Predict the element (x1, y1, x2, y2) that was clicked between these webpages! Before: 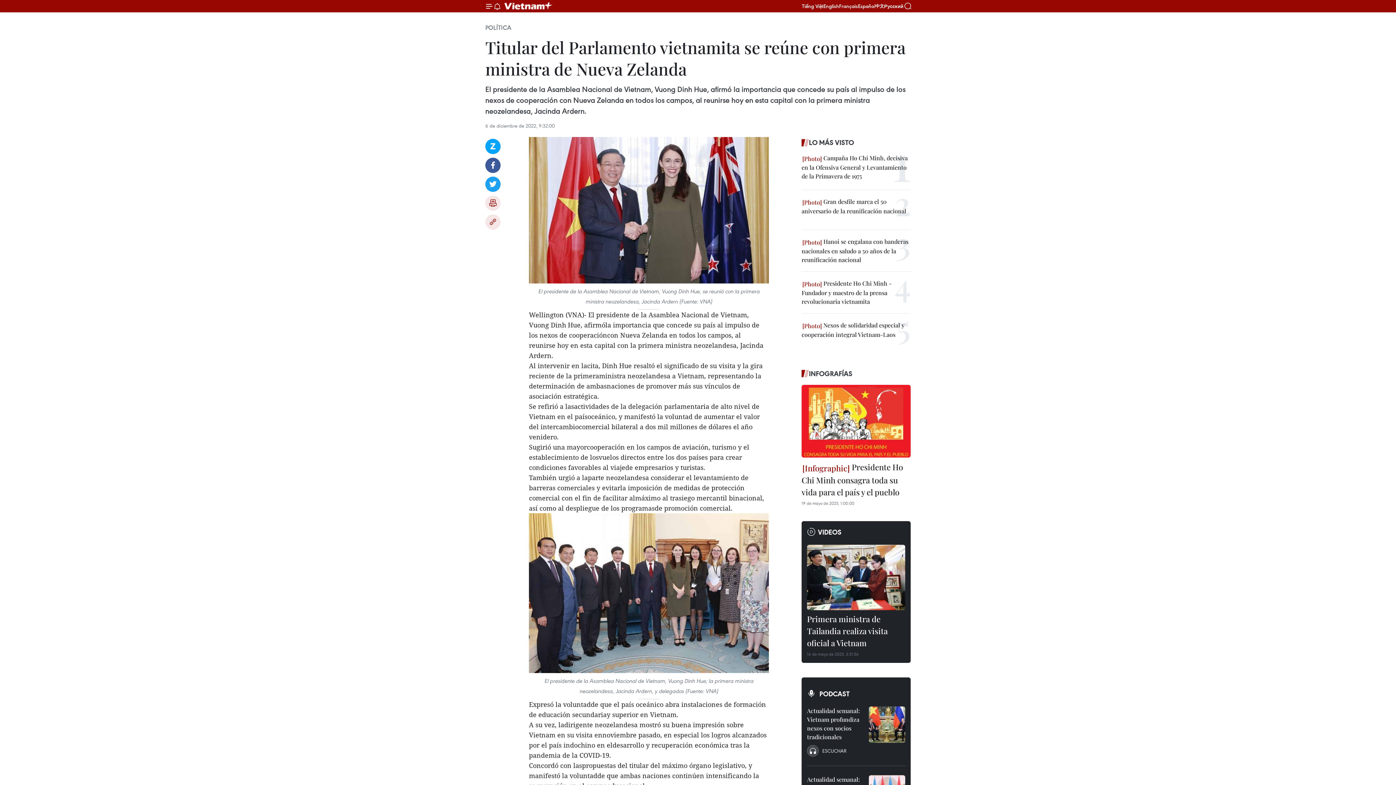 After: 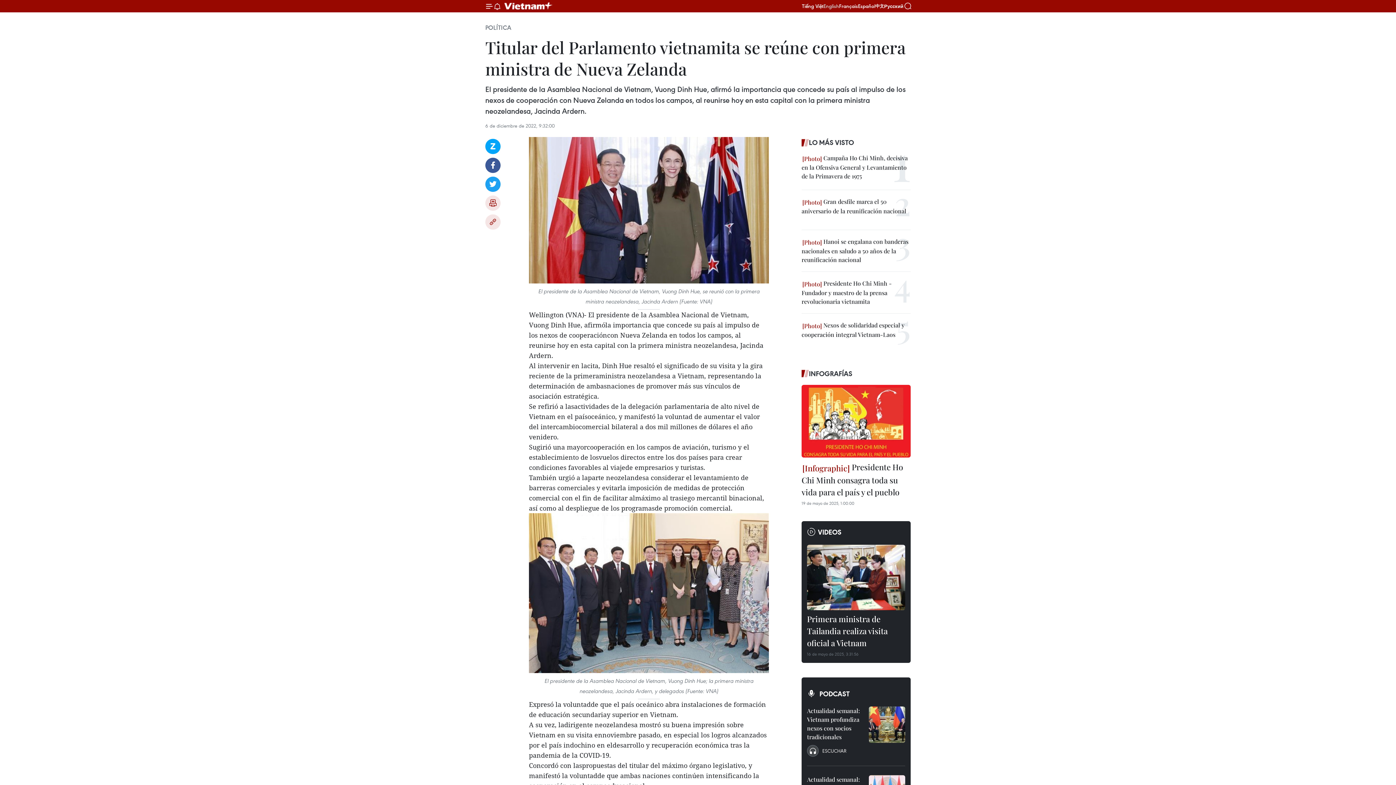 Action: label: English bbox: (823, 2, 839, 9)